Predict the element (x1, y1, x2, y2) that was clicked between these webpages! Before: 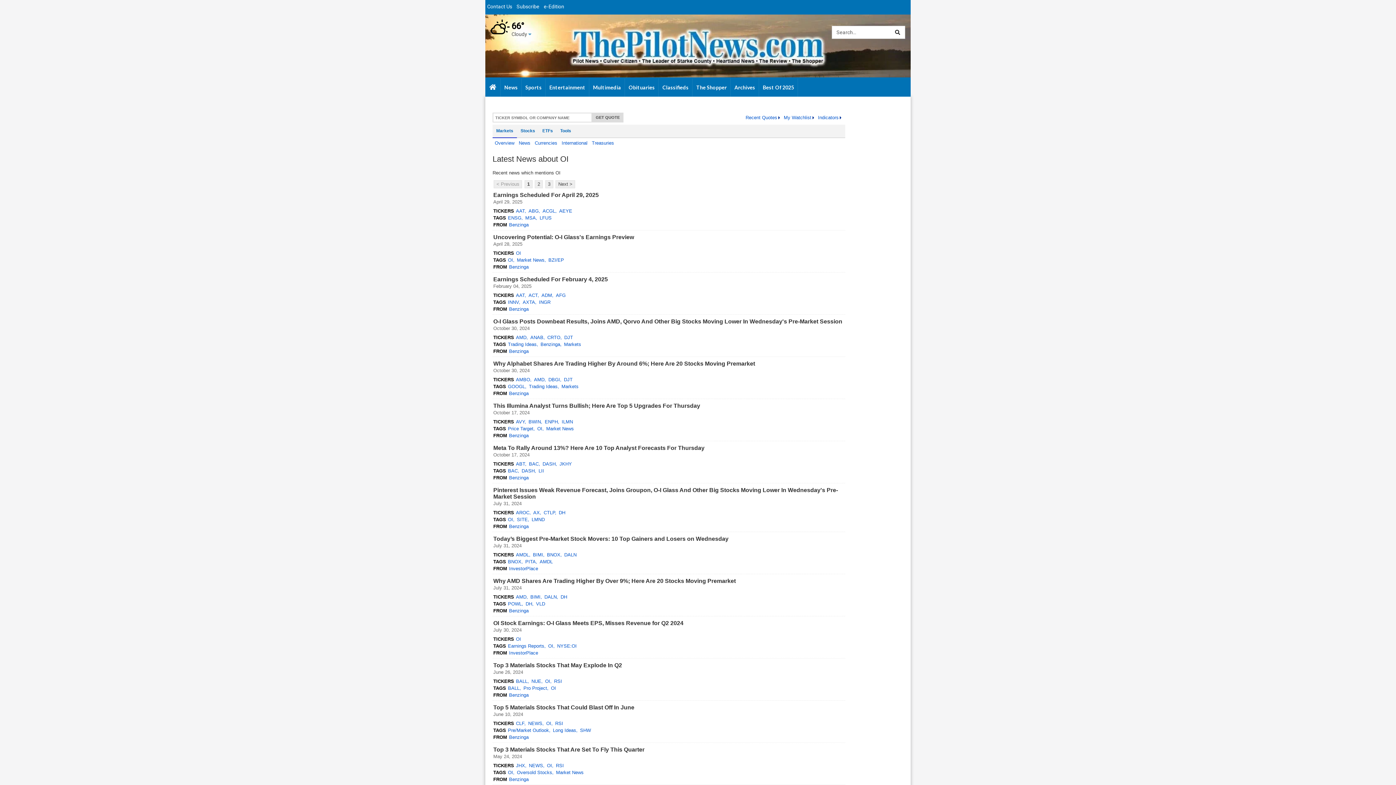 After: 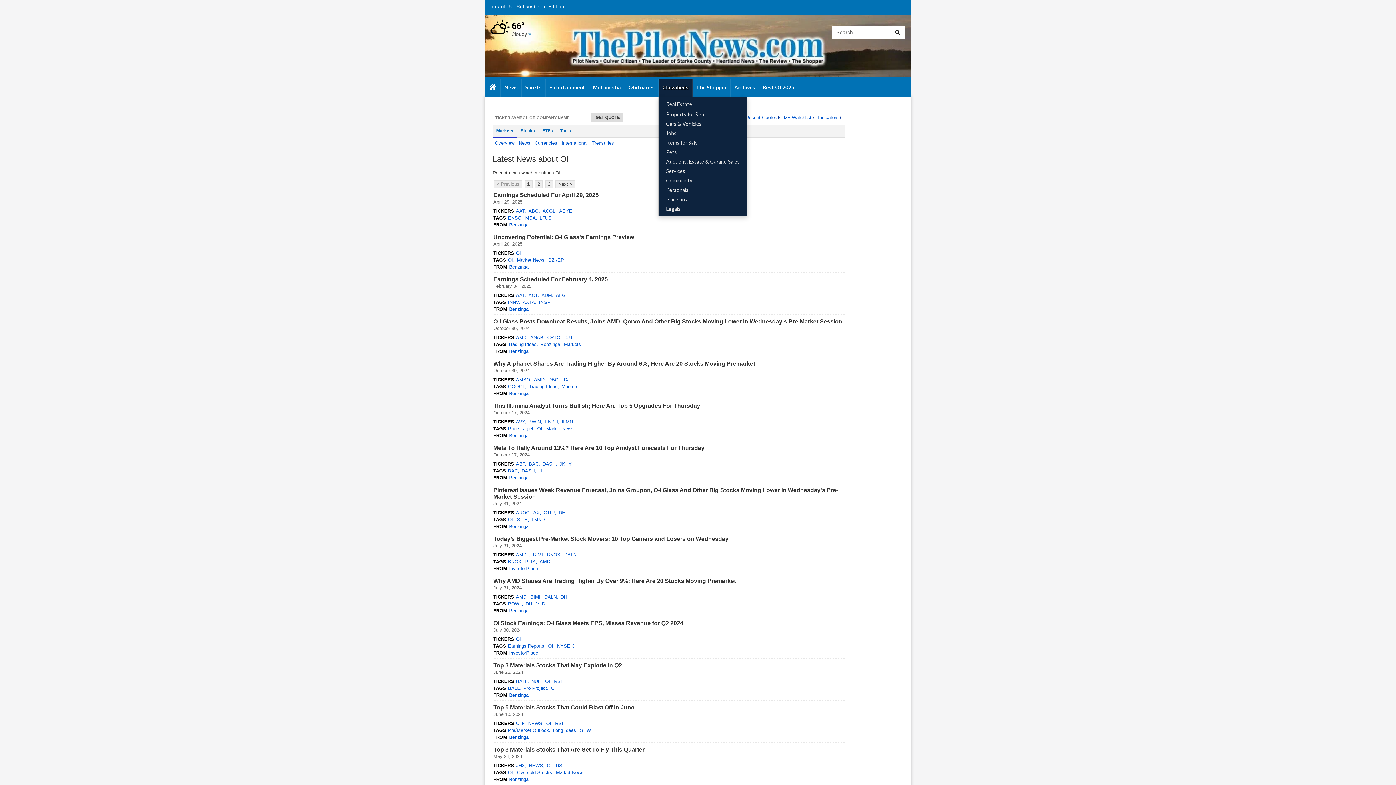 Action: label: Classifieds bbox: (659, 78, 692, 96)